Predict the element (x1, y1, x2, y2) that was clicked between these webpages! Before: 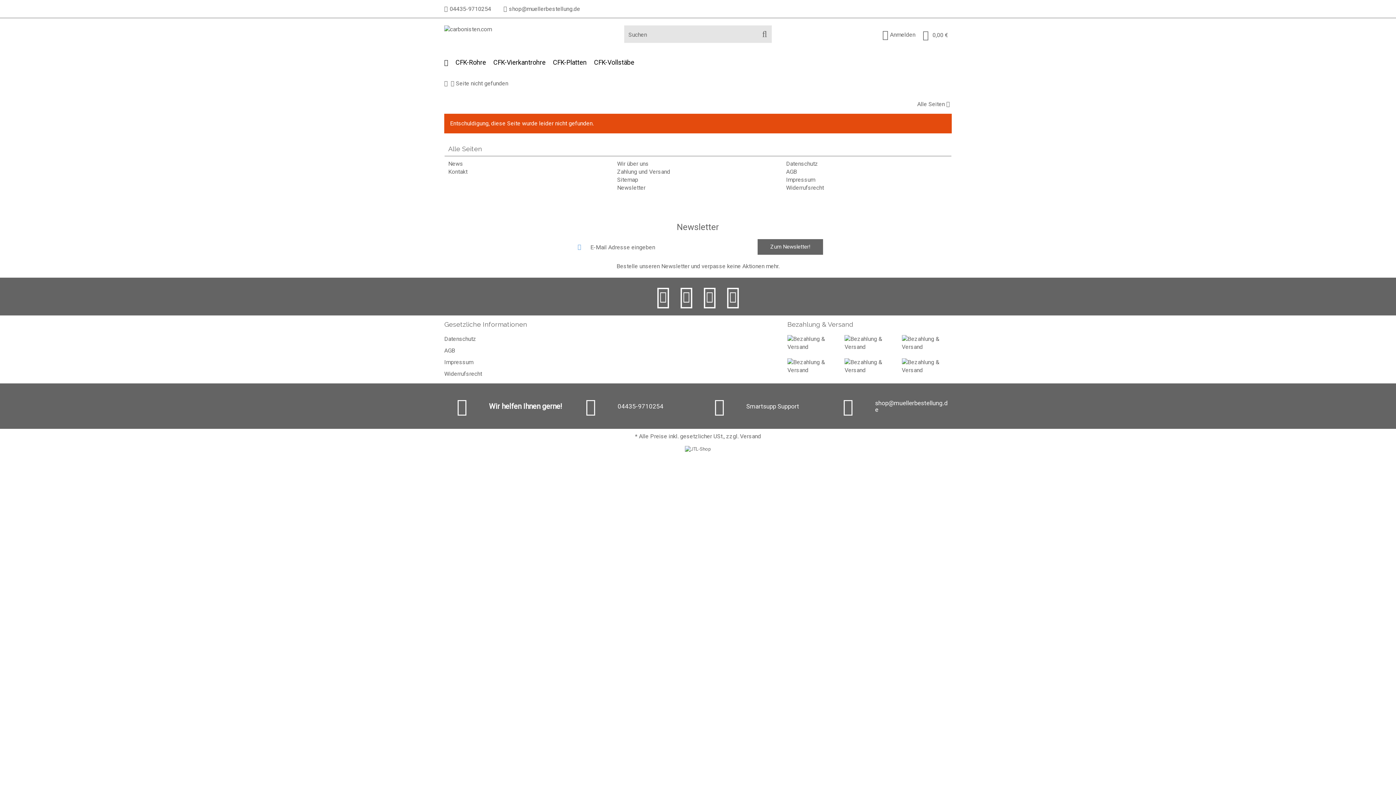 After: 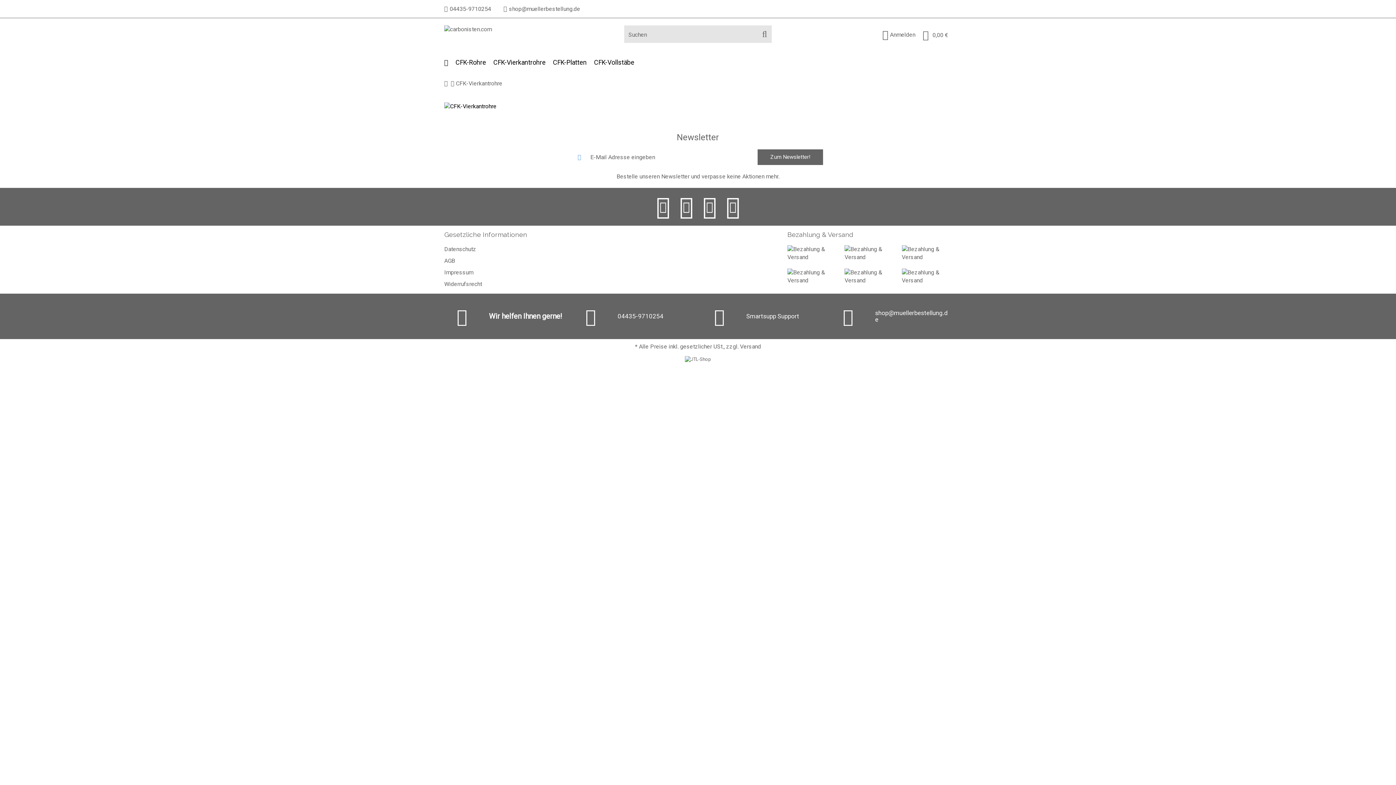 Action: bbox: (493, 50, 545, 74) label: CFK-Vierkantrohre